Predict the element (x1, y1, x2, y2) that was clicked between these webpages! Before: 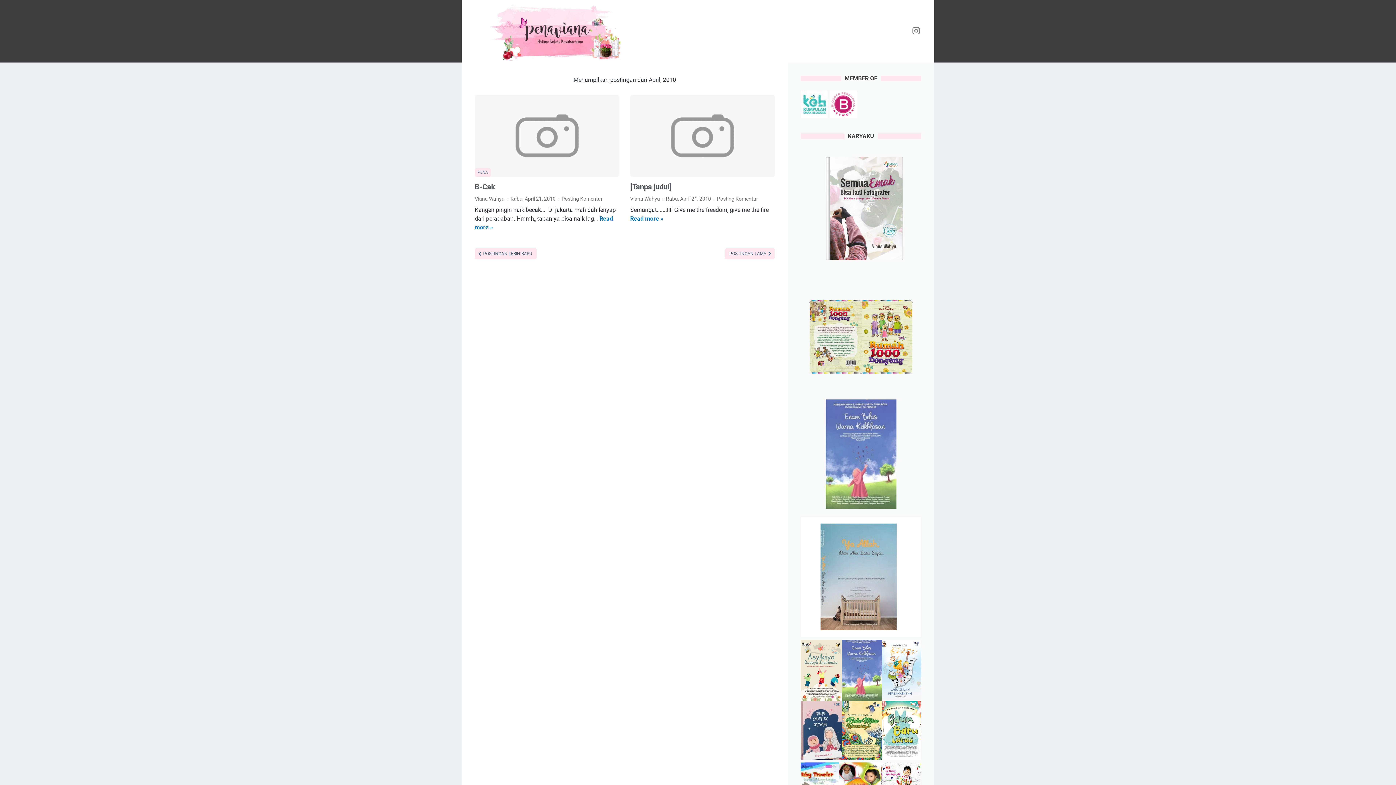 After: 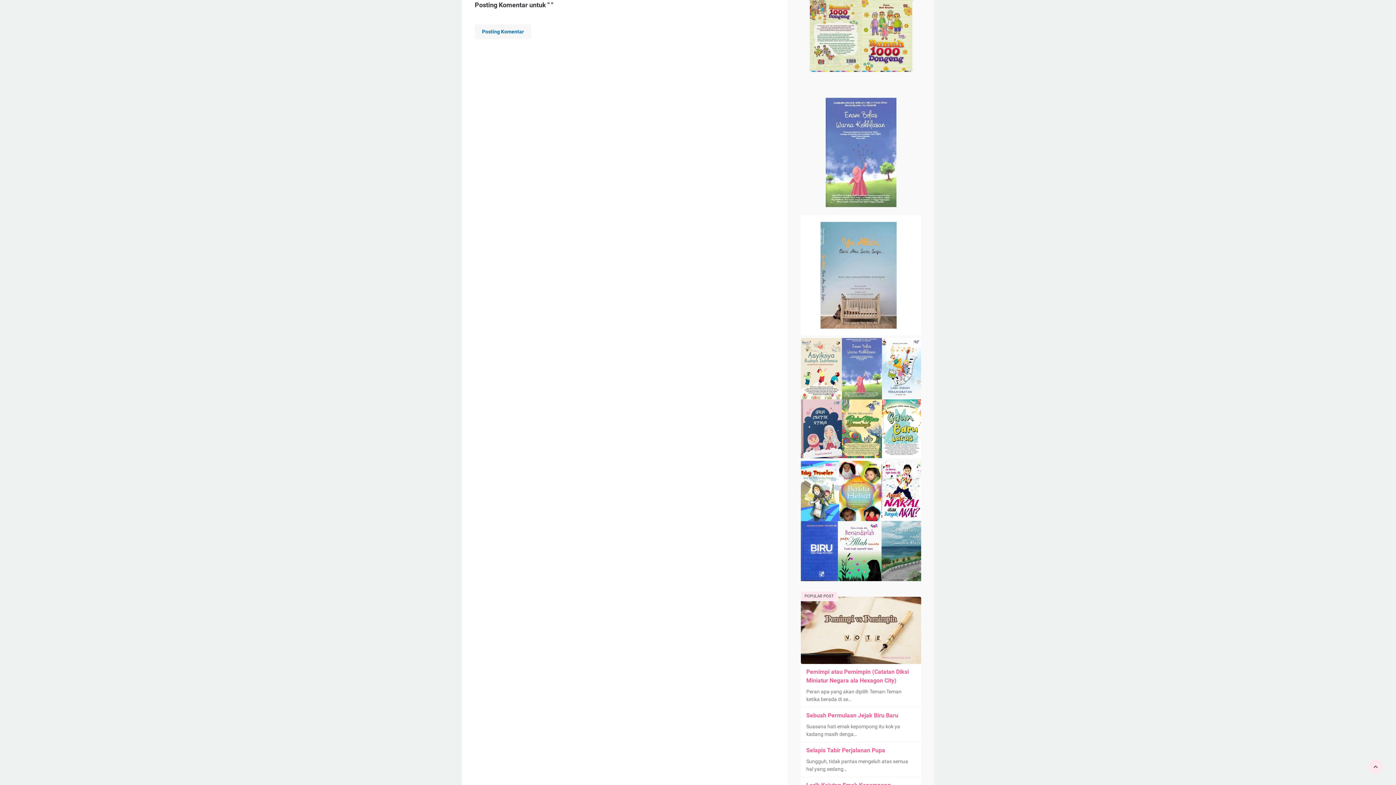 Action: label: Posting Komentar bbox: (717, 195, 758, 201)